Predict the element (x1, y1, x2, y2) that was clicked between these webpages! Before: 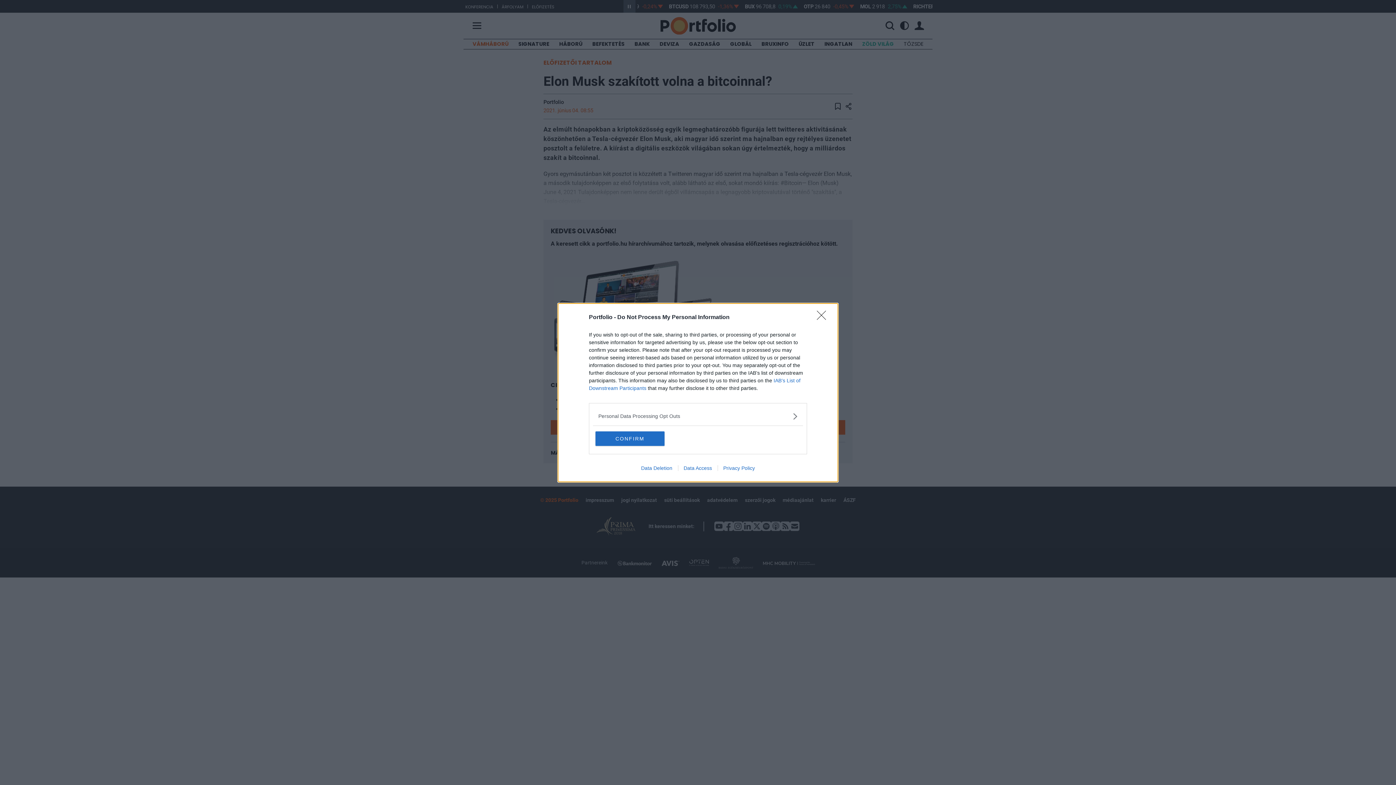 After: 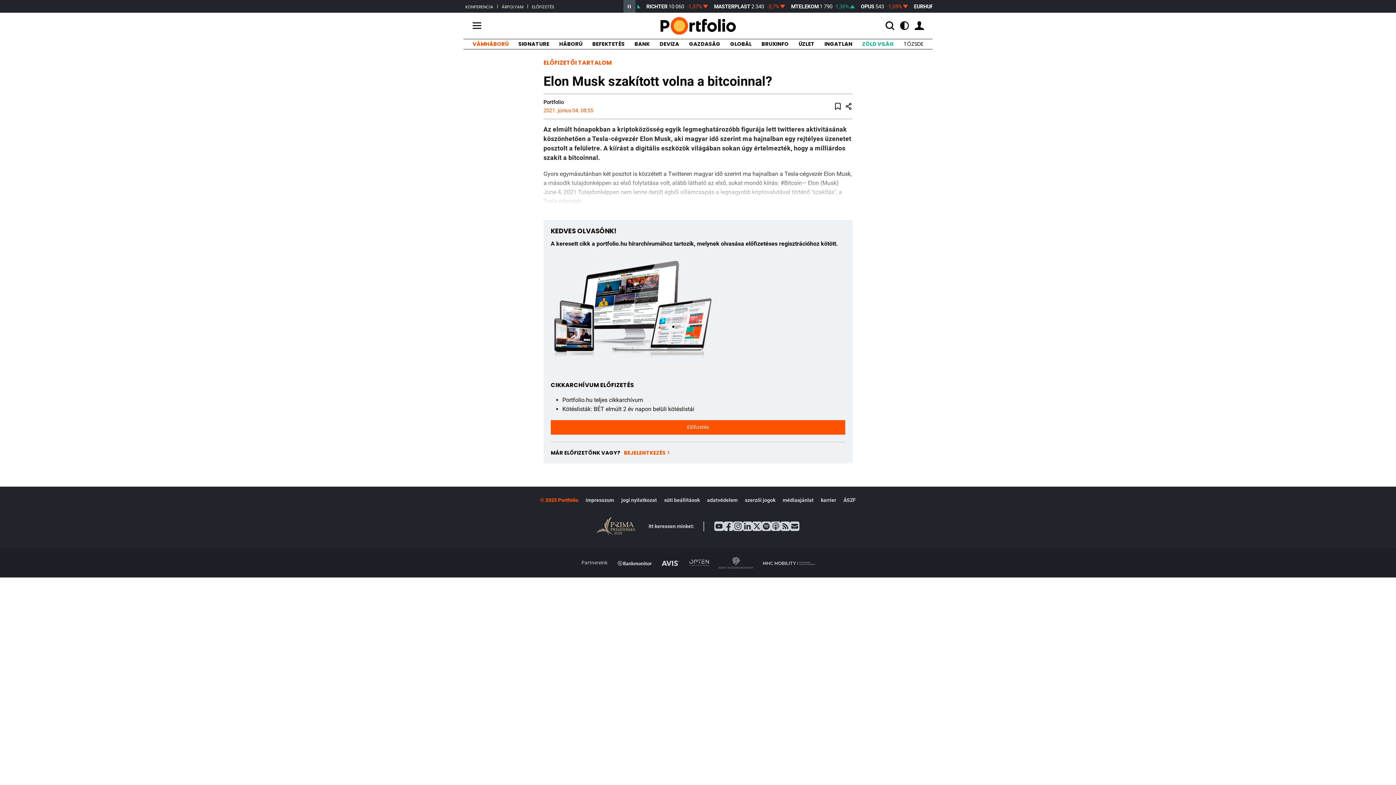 Action: label: Close bbox: (817, 310, 830, 324)